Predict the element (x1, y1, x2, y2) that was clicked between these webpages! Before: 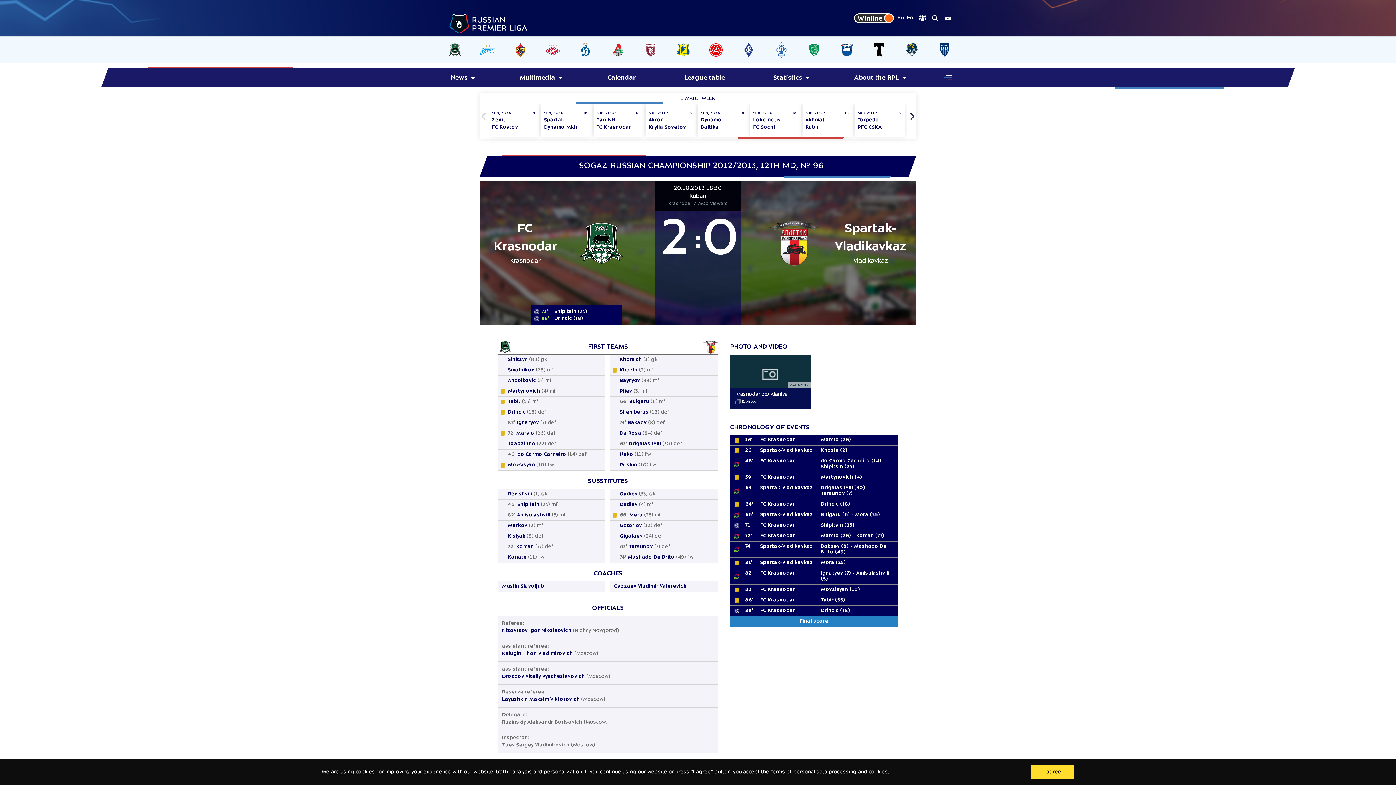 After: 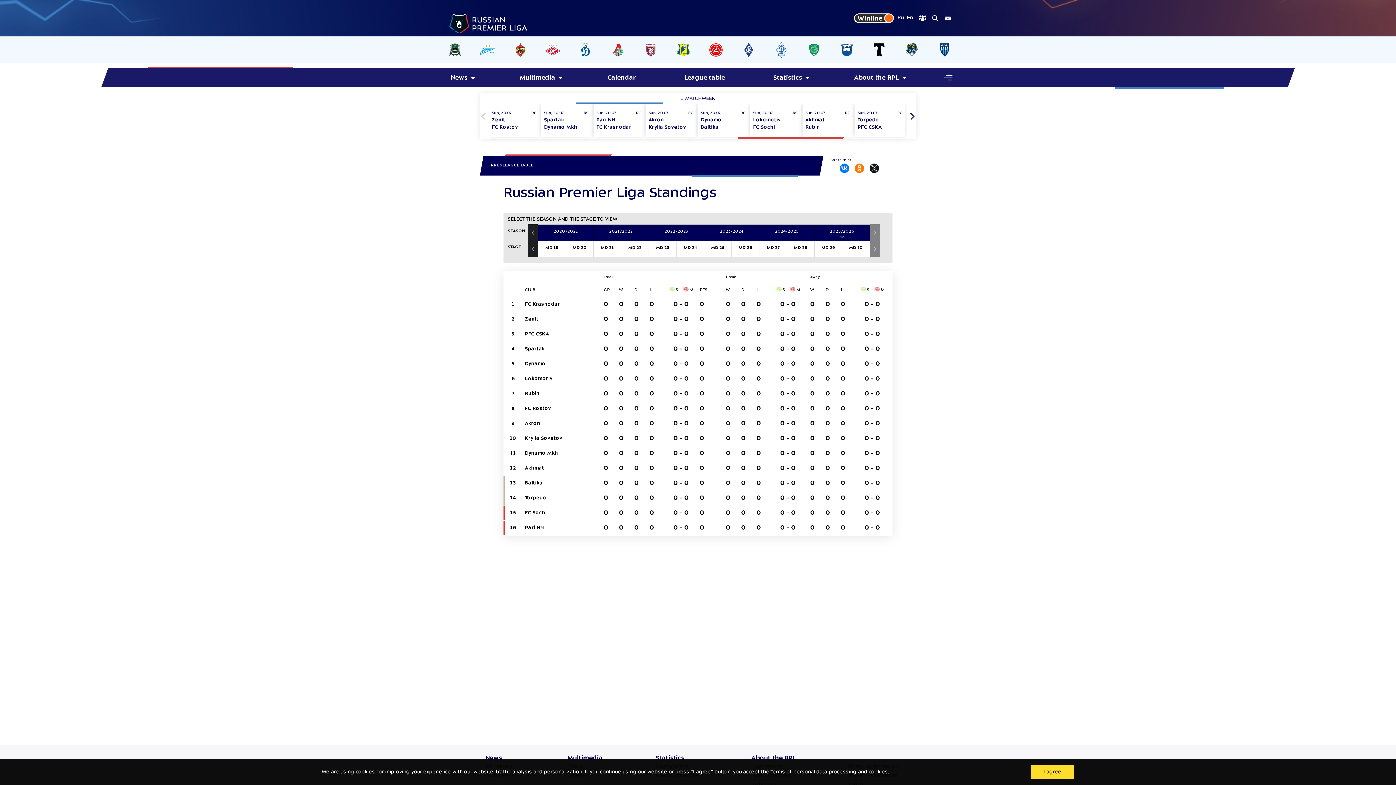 Action: label: League table bbox: (677, 68, 732, 86)